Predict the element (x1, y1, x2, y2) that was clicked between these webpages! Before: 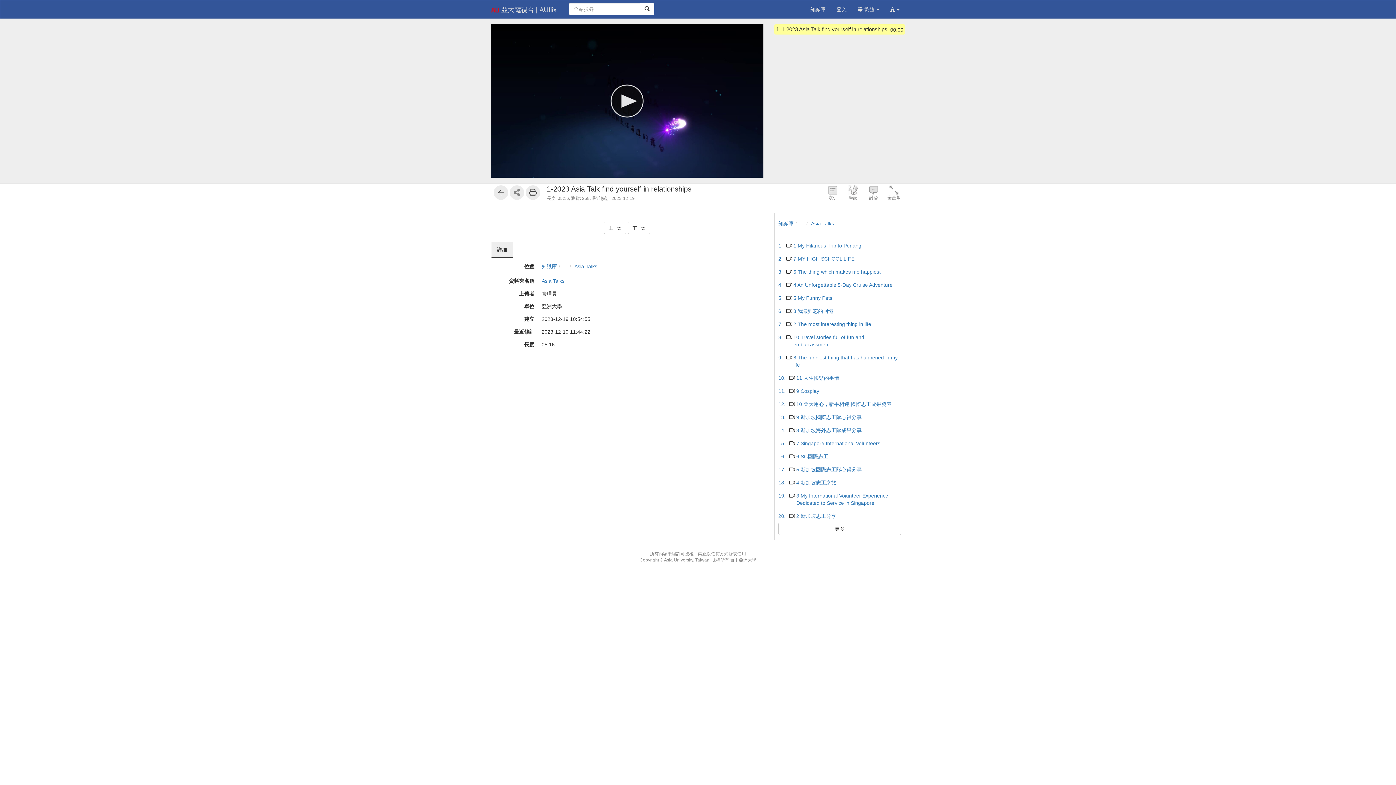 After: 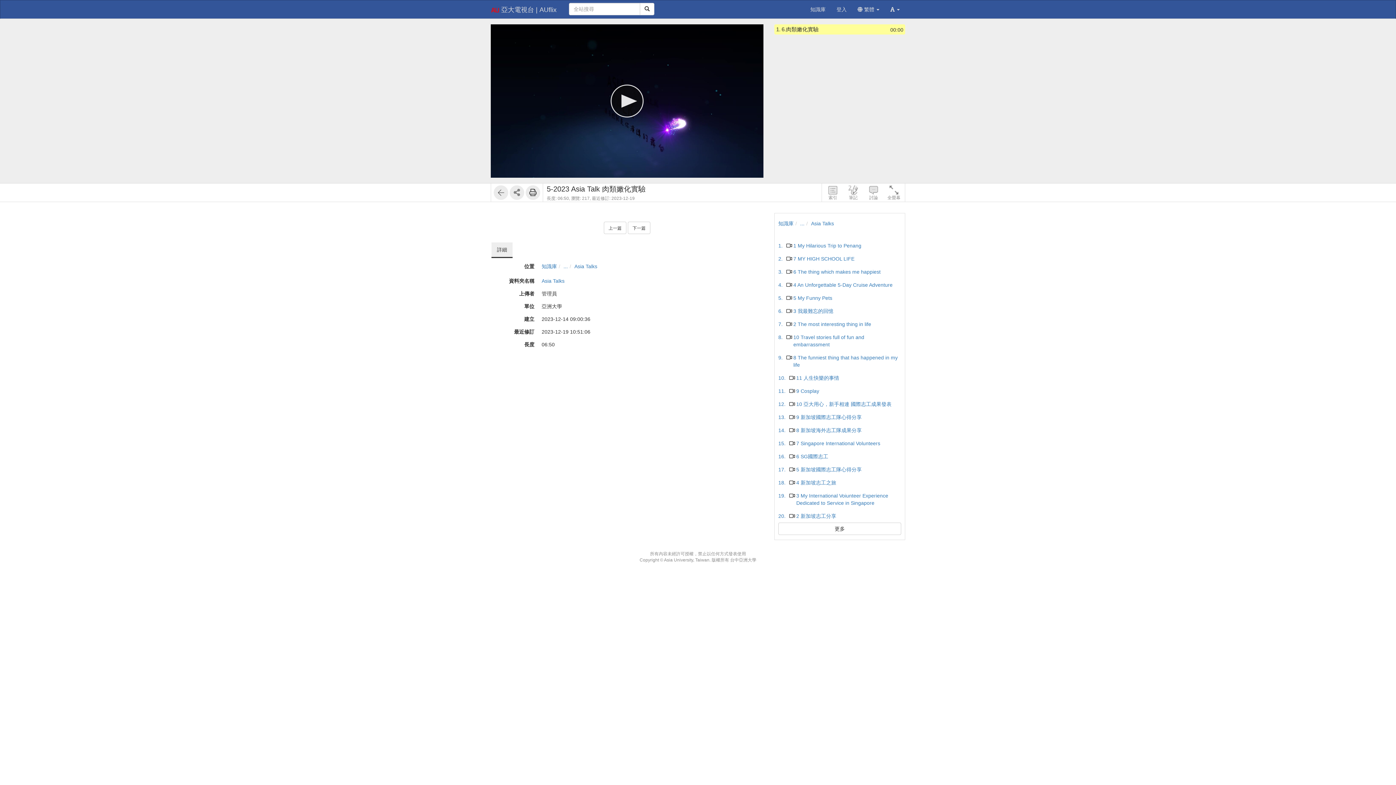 Action: bbox: (604, 221, 626, 234) label: 上一篇